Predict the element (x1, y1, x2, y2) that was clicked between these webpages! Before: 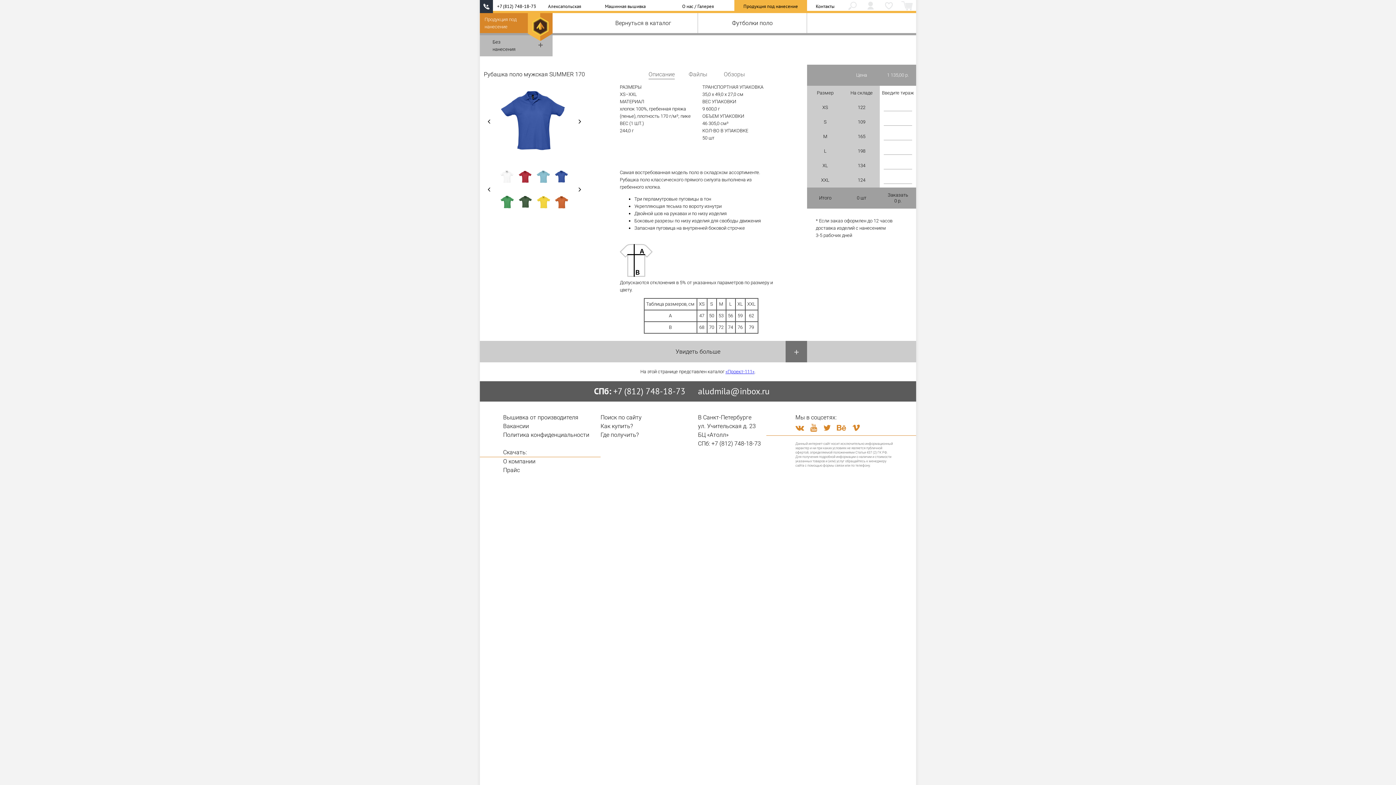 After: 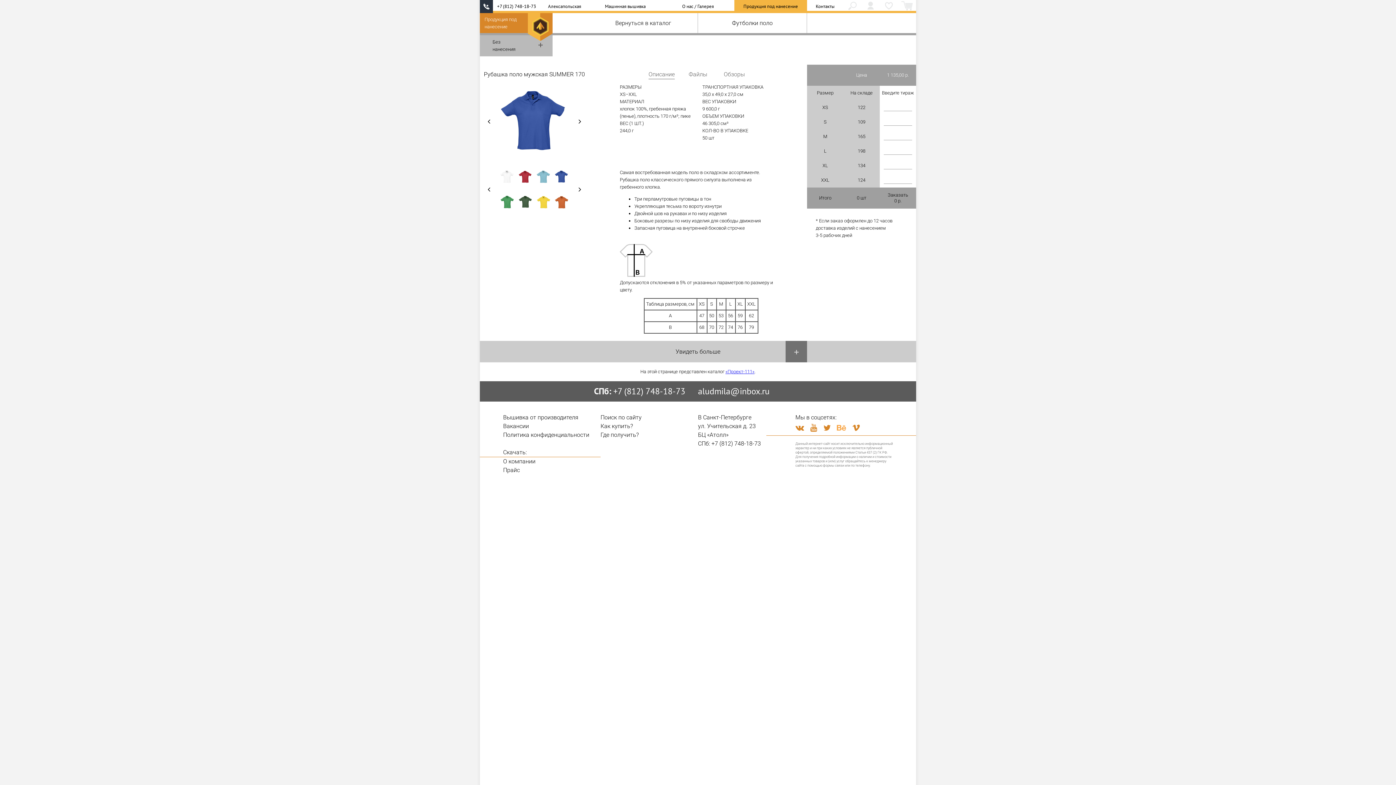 Action: bbox: (835, 422, 847, 434)